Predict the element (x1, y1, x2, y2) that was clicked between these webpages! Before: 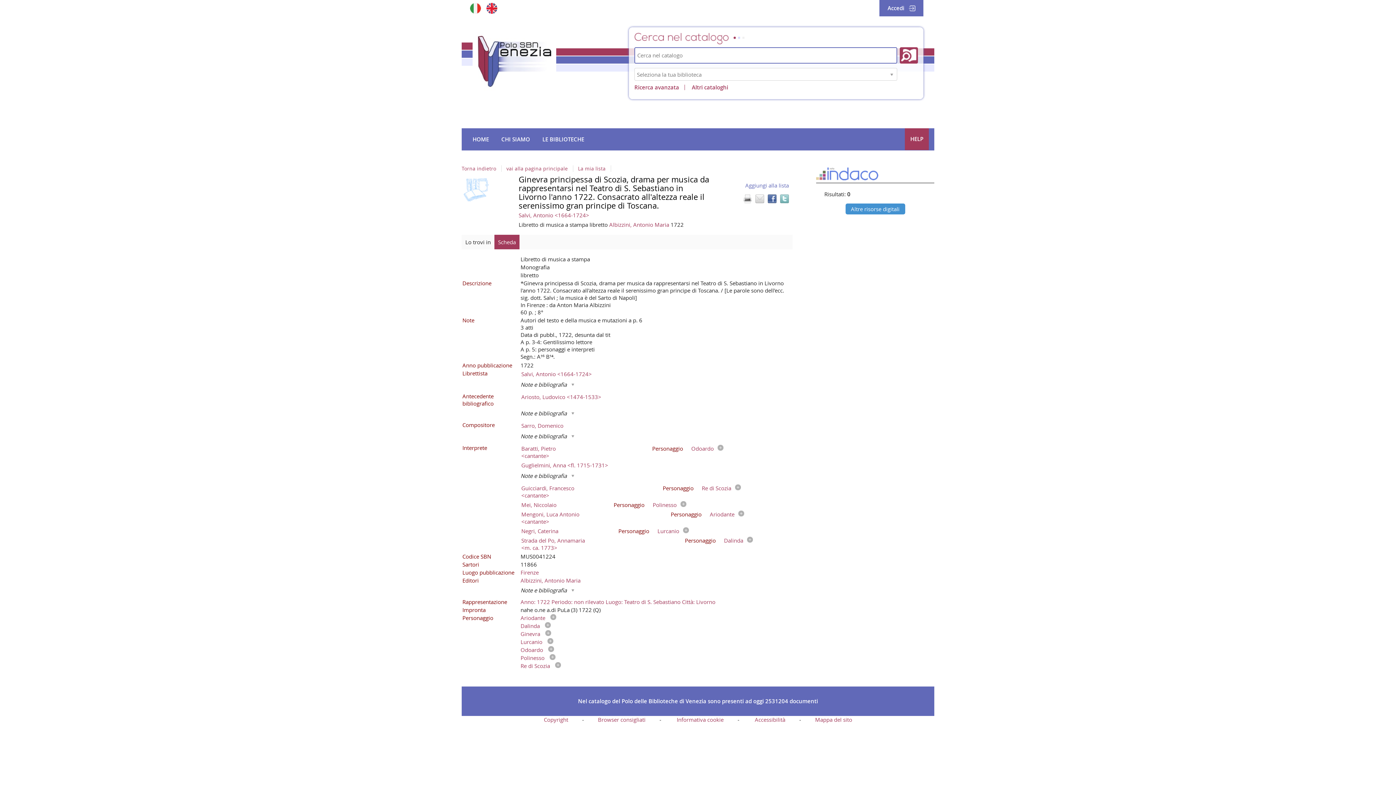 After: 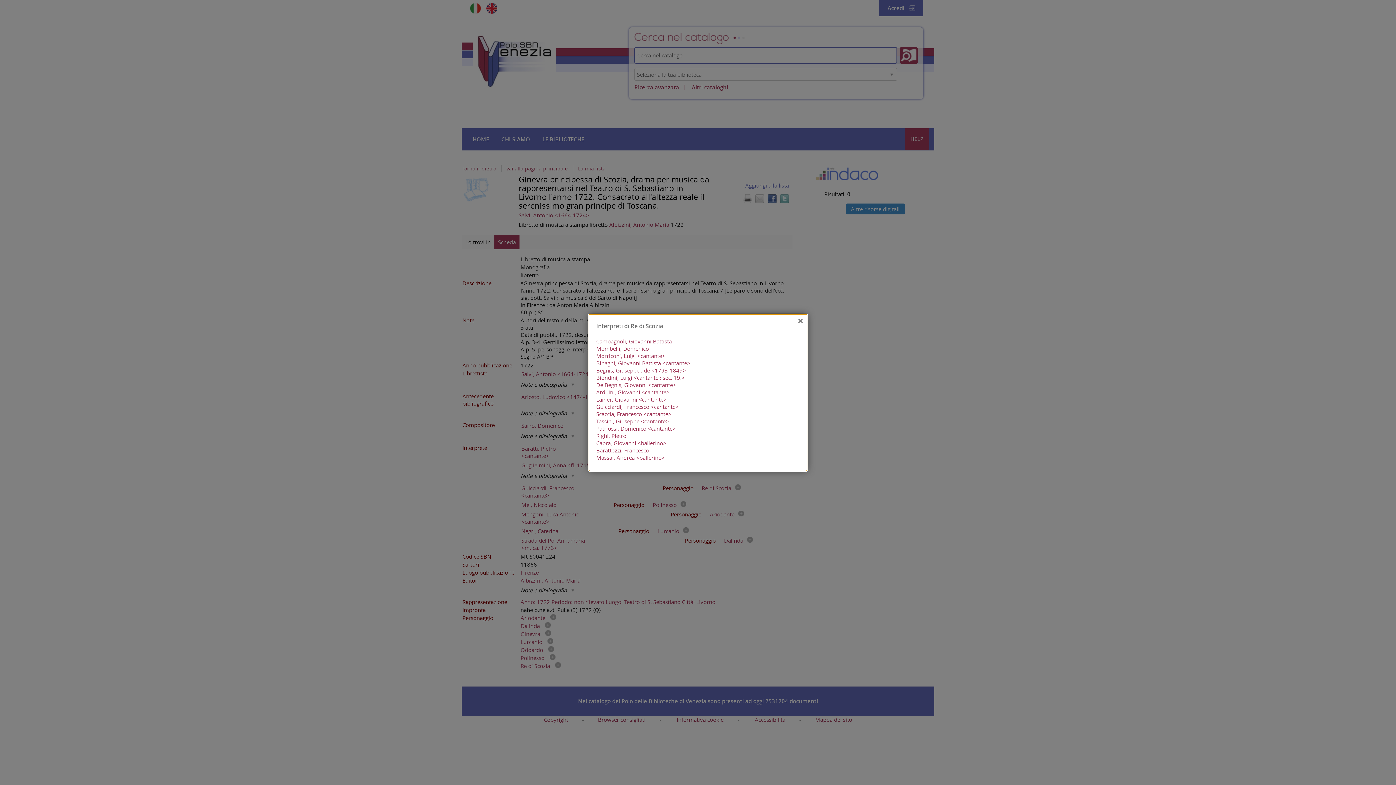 Action: bbox: (551, 662, 561, 669)